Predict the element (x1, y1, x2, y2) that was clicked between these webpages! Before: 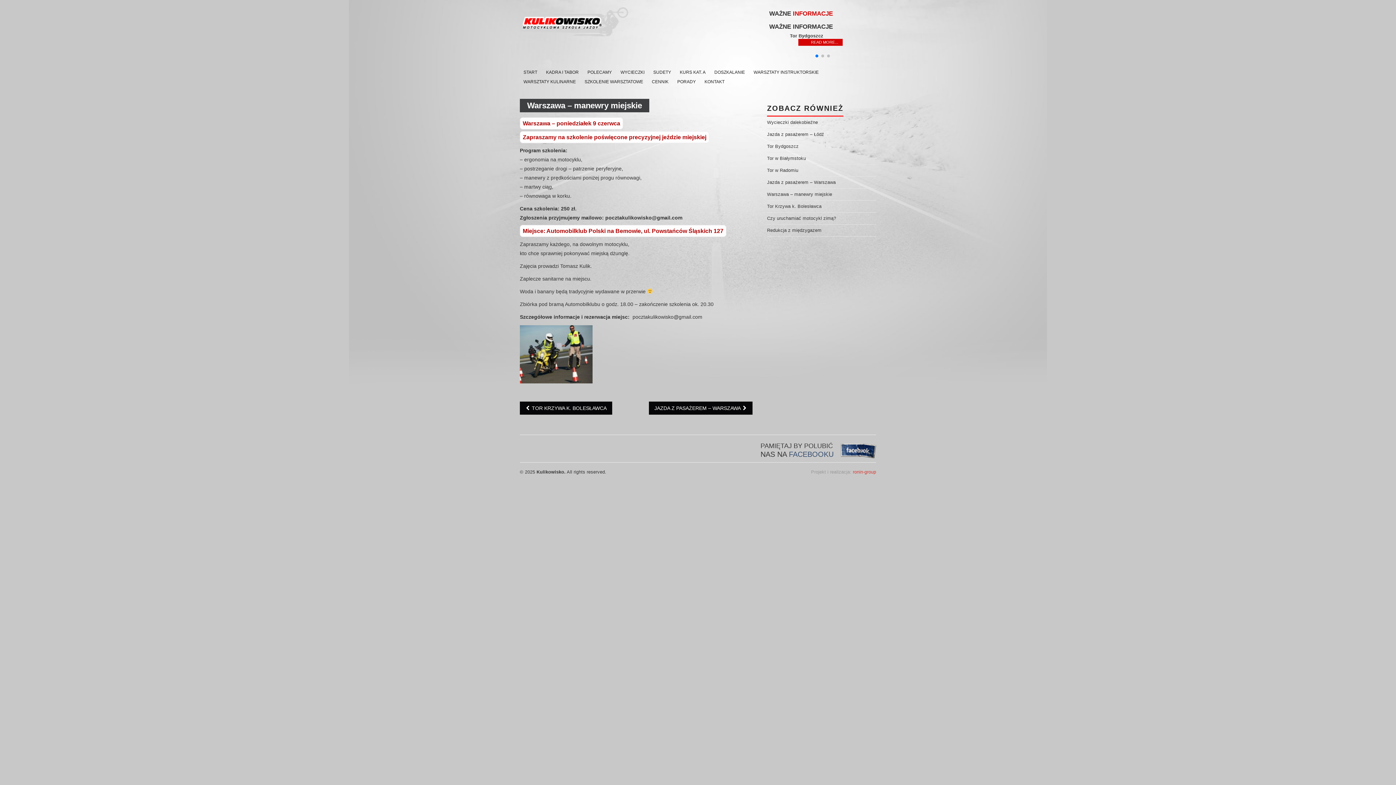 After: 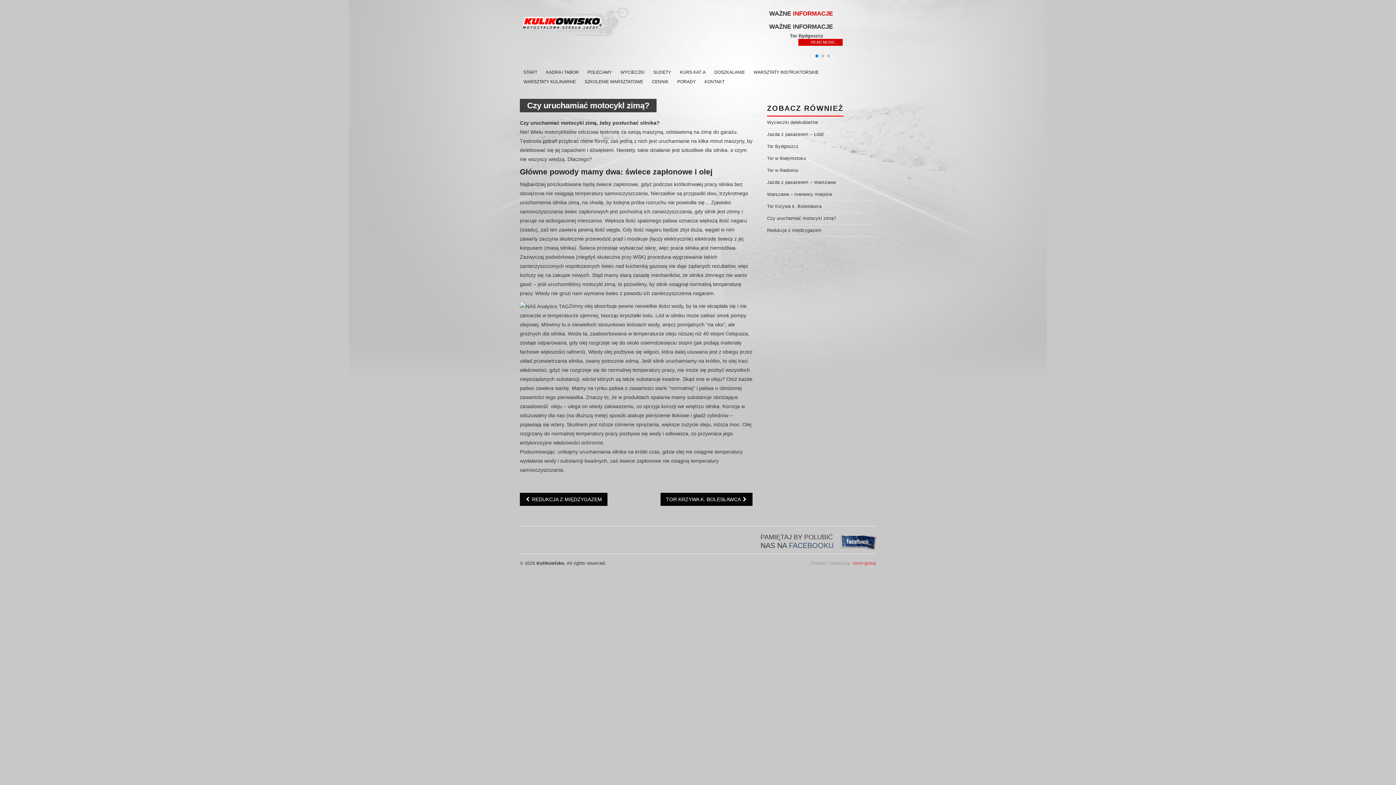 Action: label: Czy uruchamiać motocykl zimą? bbox: (767, 216, 836, 221)